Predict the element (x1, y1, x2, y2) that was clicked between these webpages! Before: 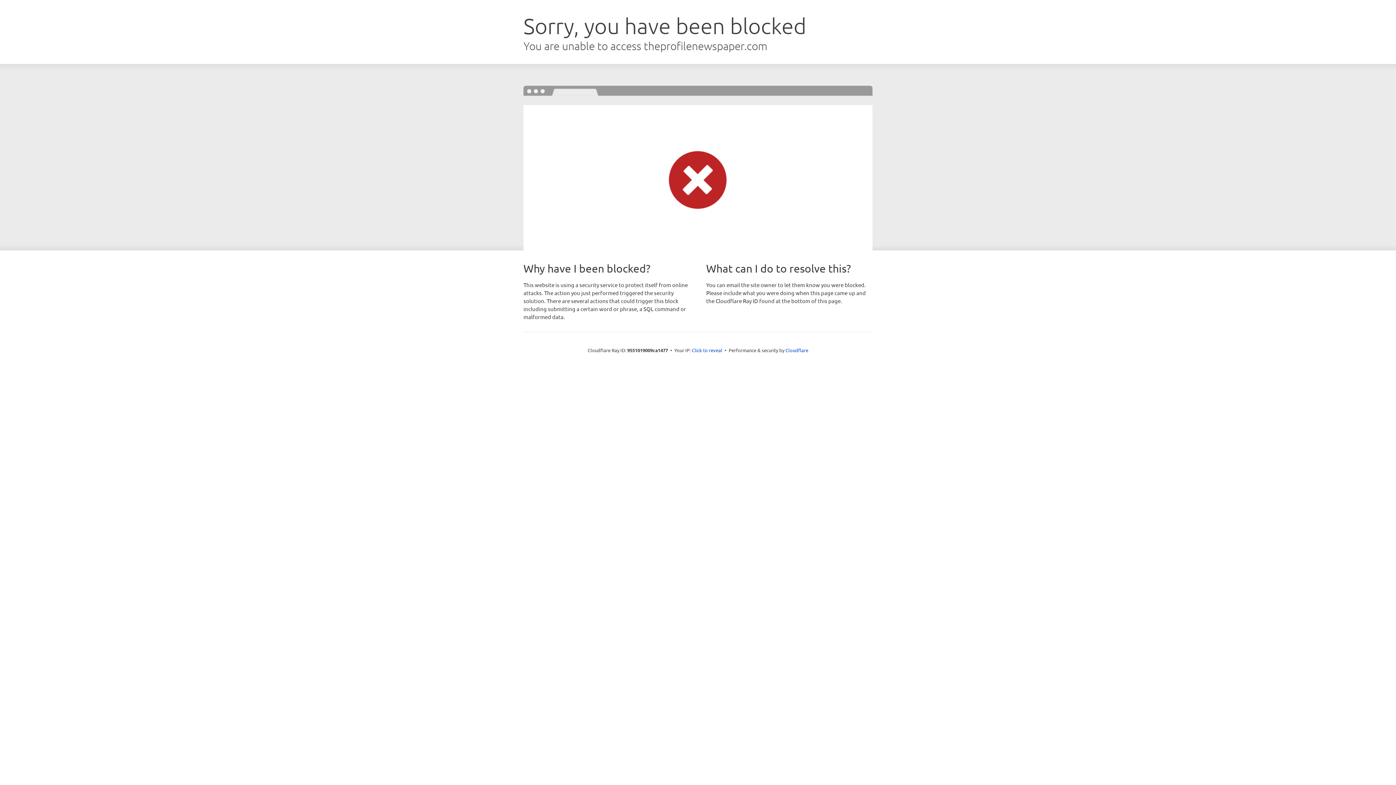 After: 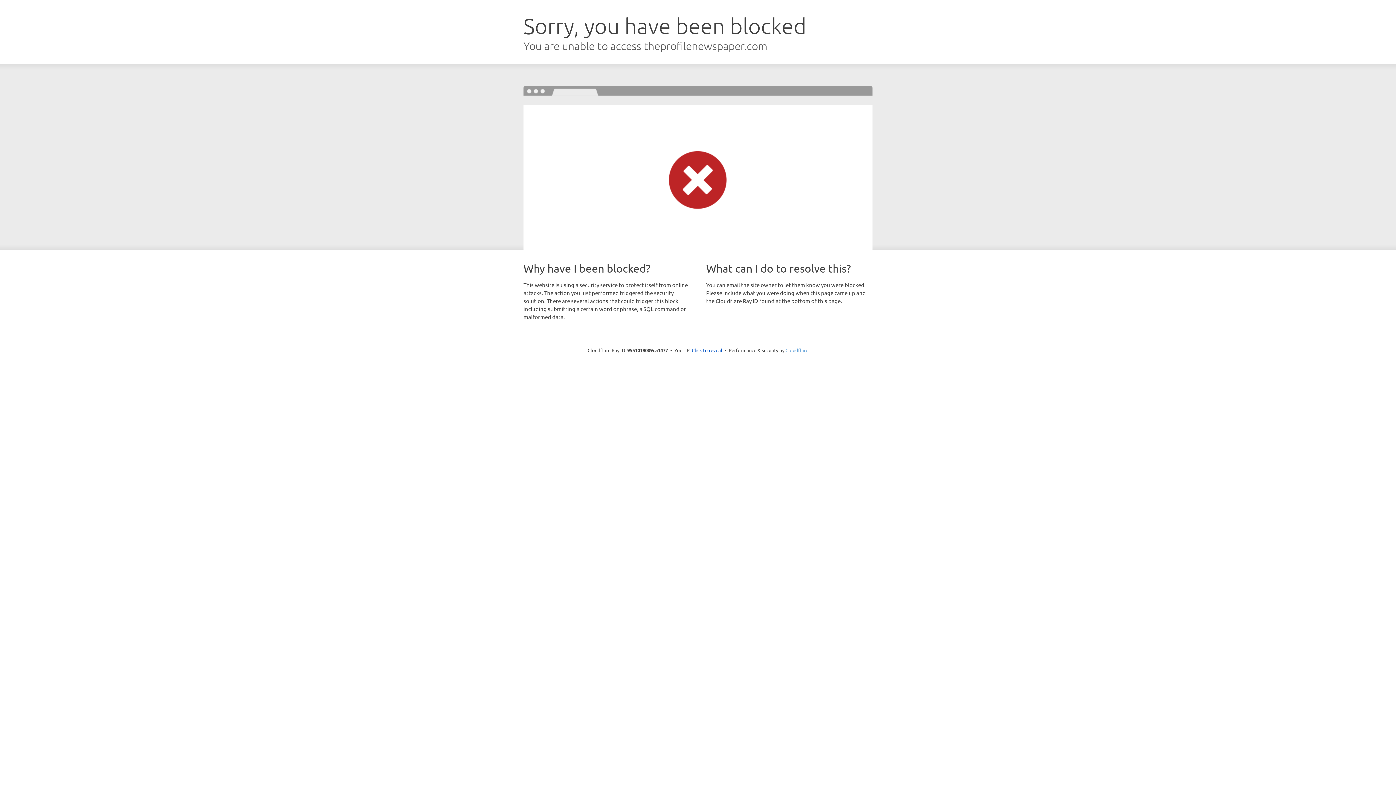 Action: label: Cloudflare bbox: (785, 347, 808, 353)